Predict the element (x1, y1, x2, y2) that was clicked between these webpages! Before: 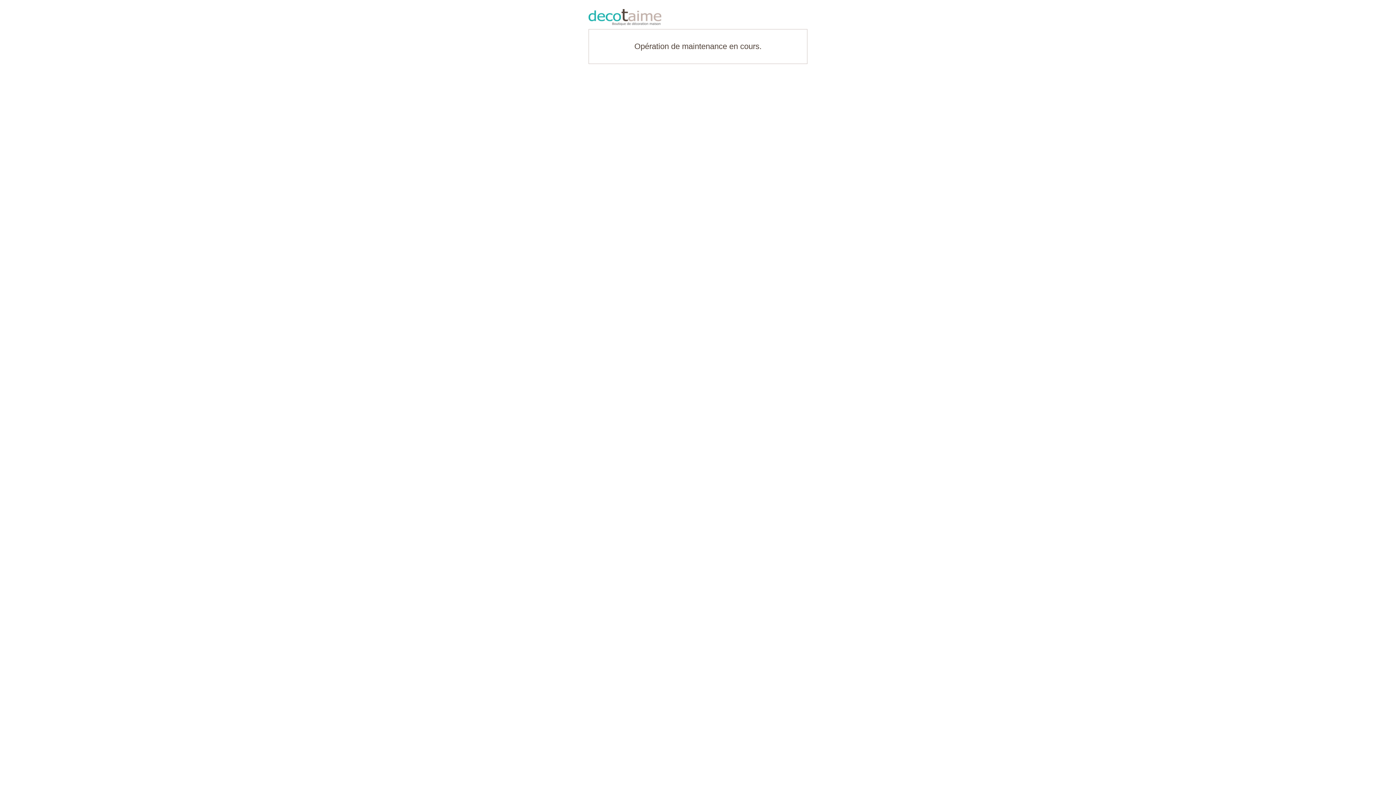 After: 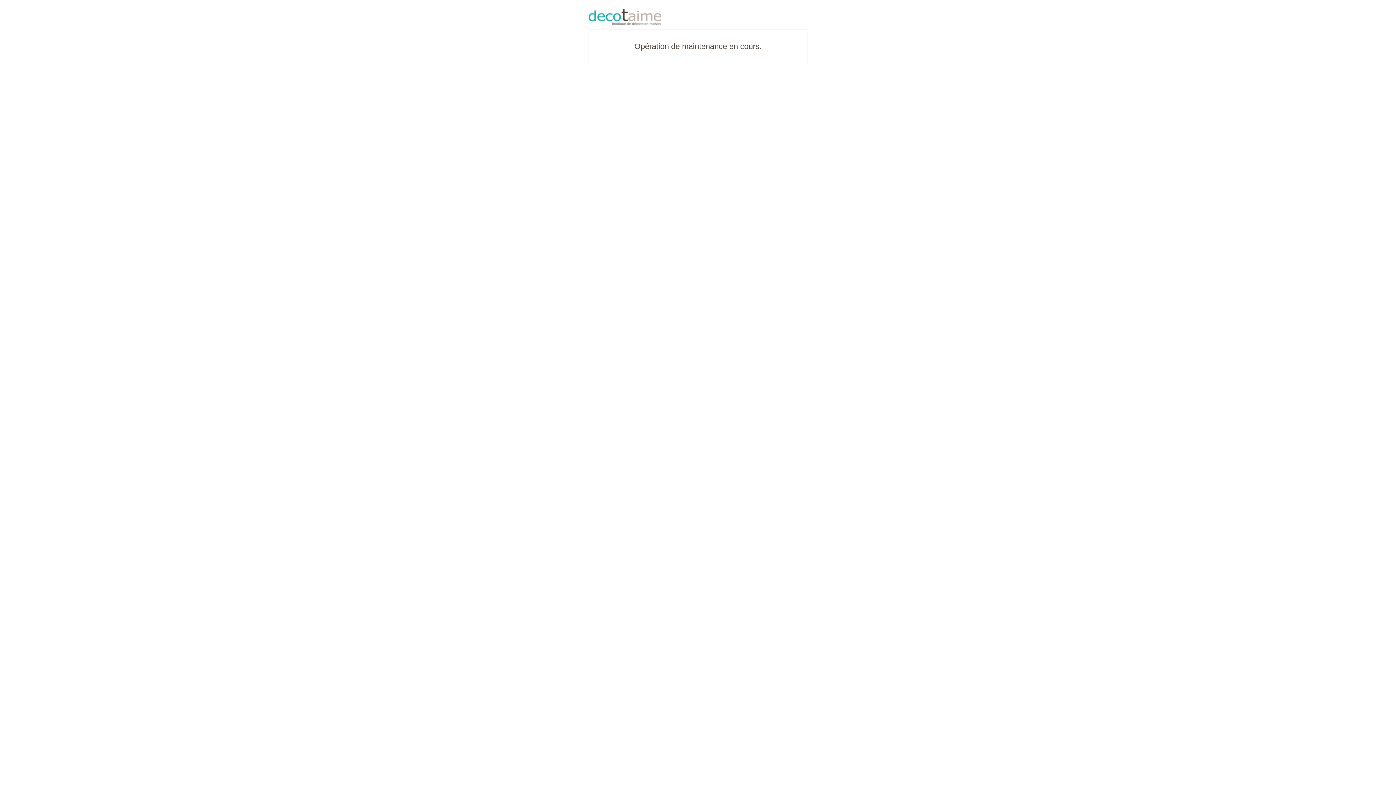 Action: bbox: (588, 9, 807, 25)